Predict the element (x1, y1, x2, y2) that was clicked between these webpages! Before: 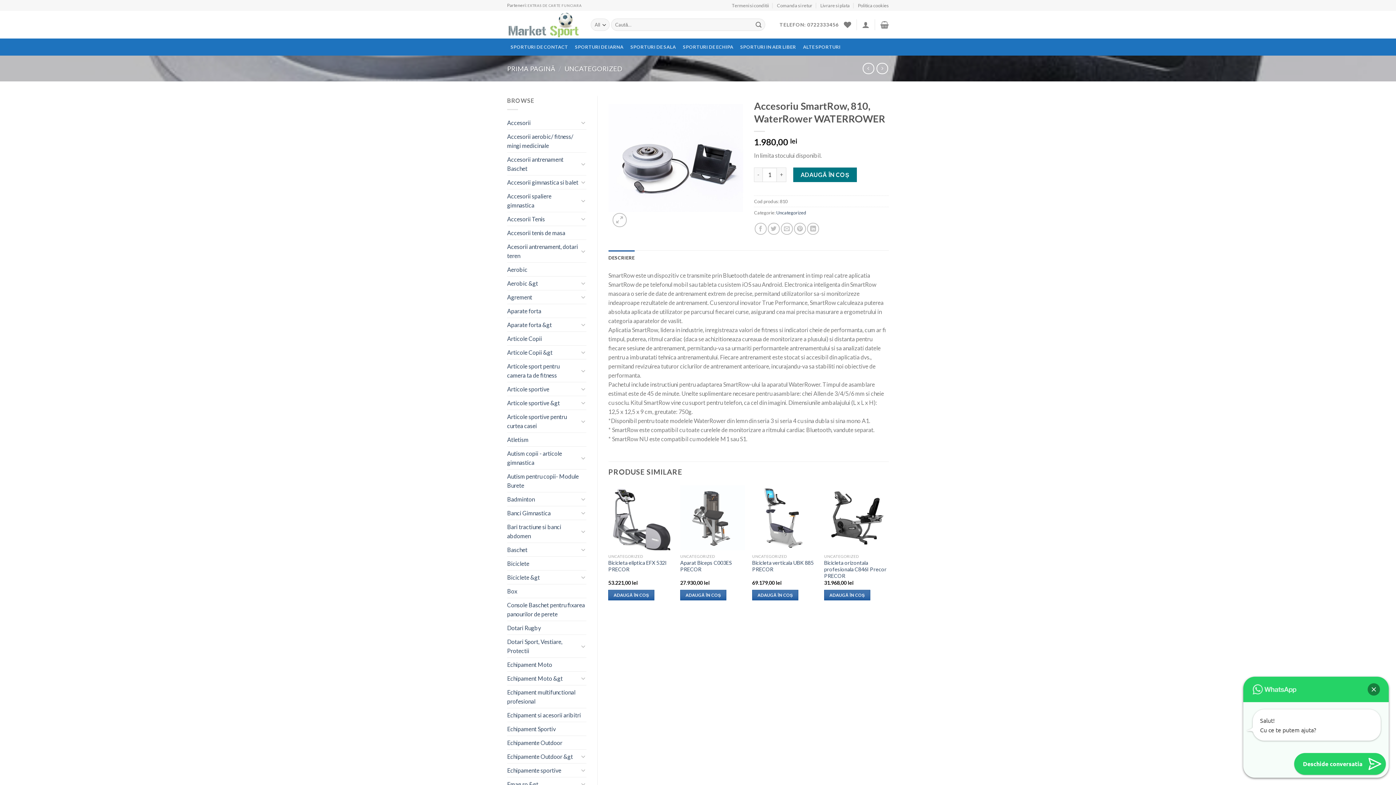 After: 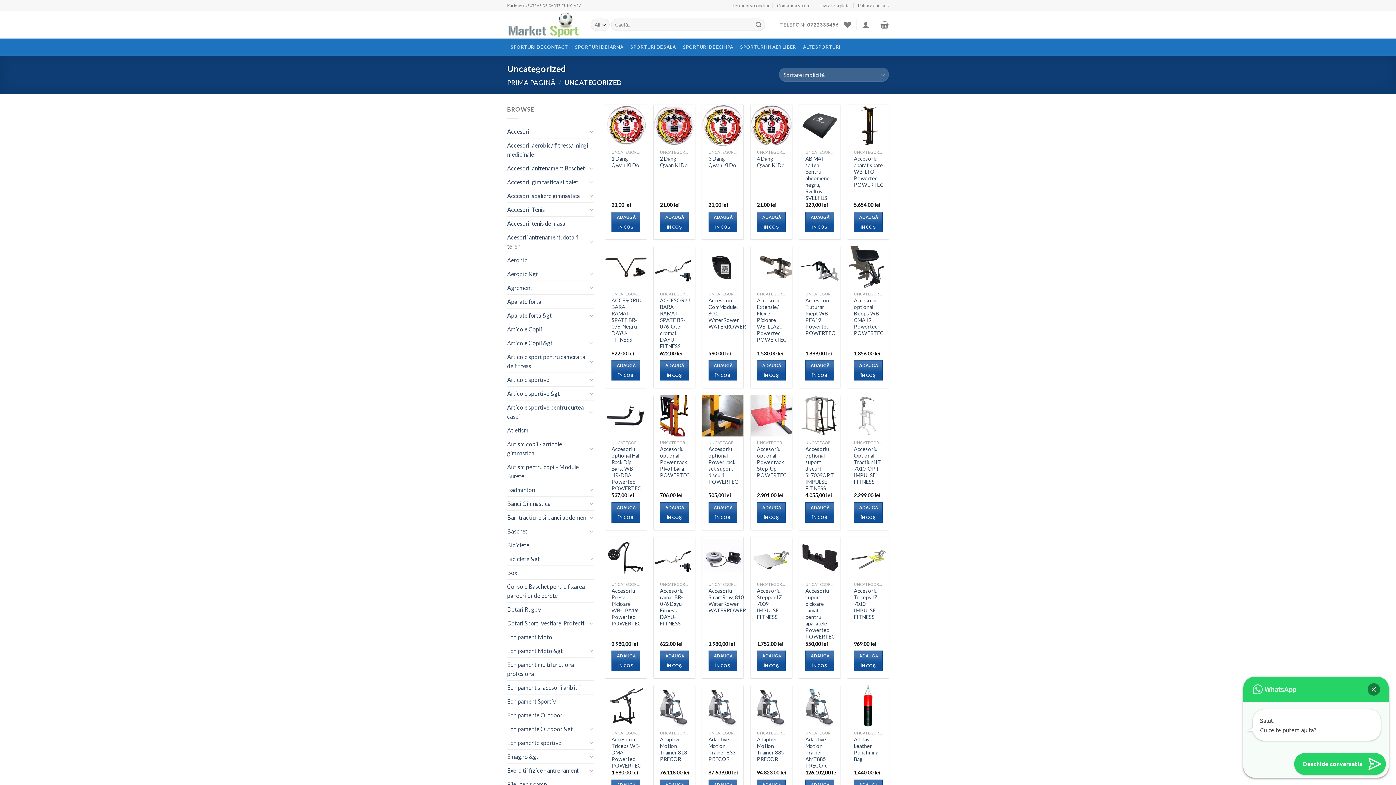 Action: label: UNCATEGORIZED bbox: (564, 64, 622, 72)